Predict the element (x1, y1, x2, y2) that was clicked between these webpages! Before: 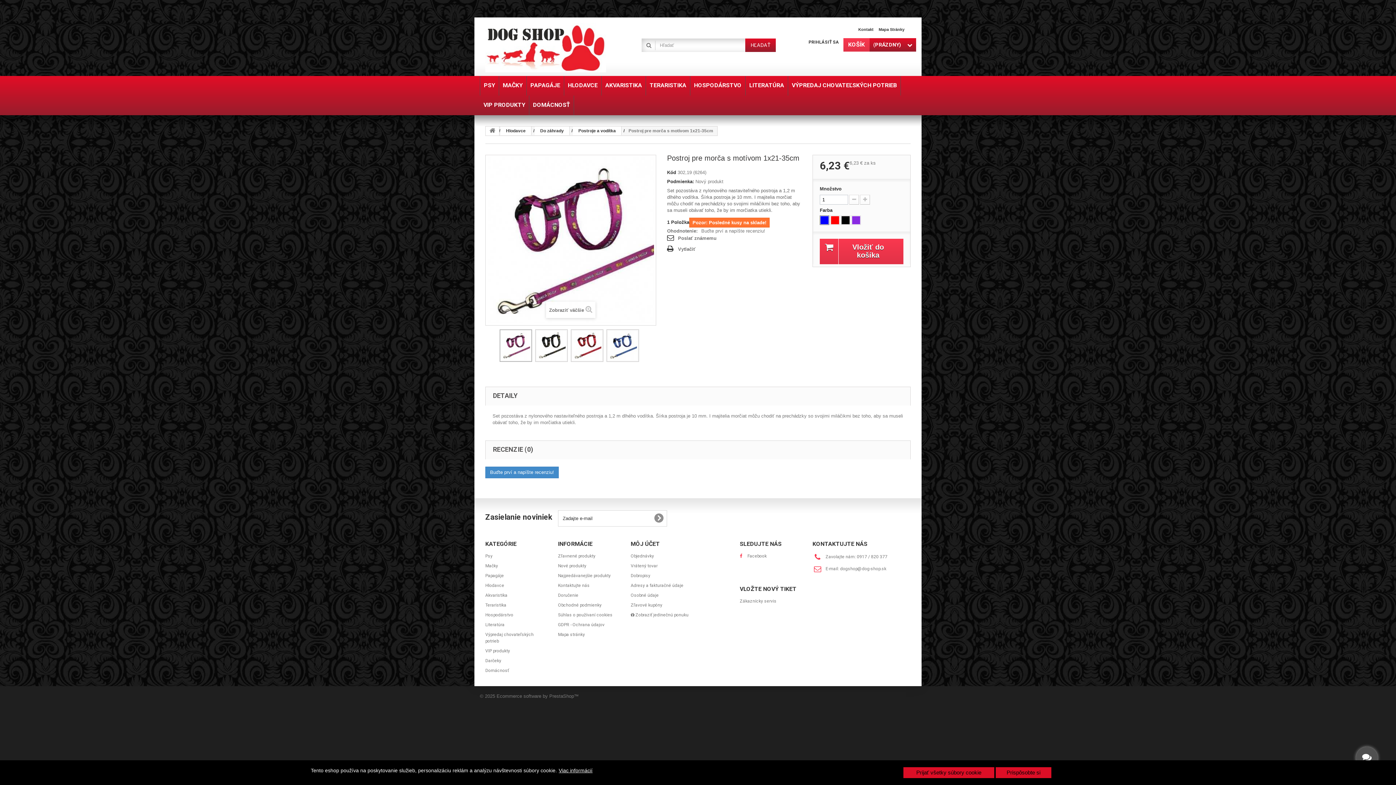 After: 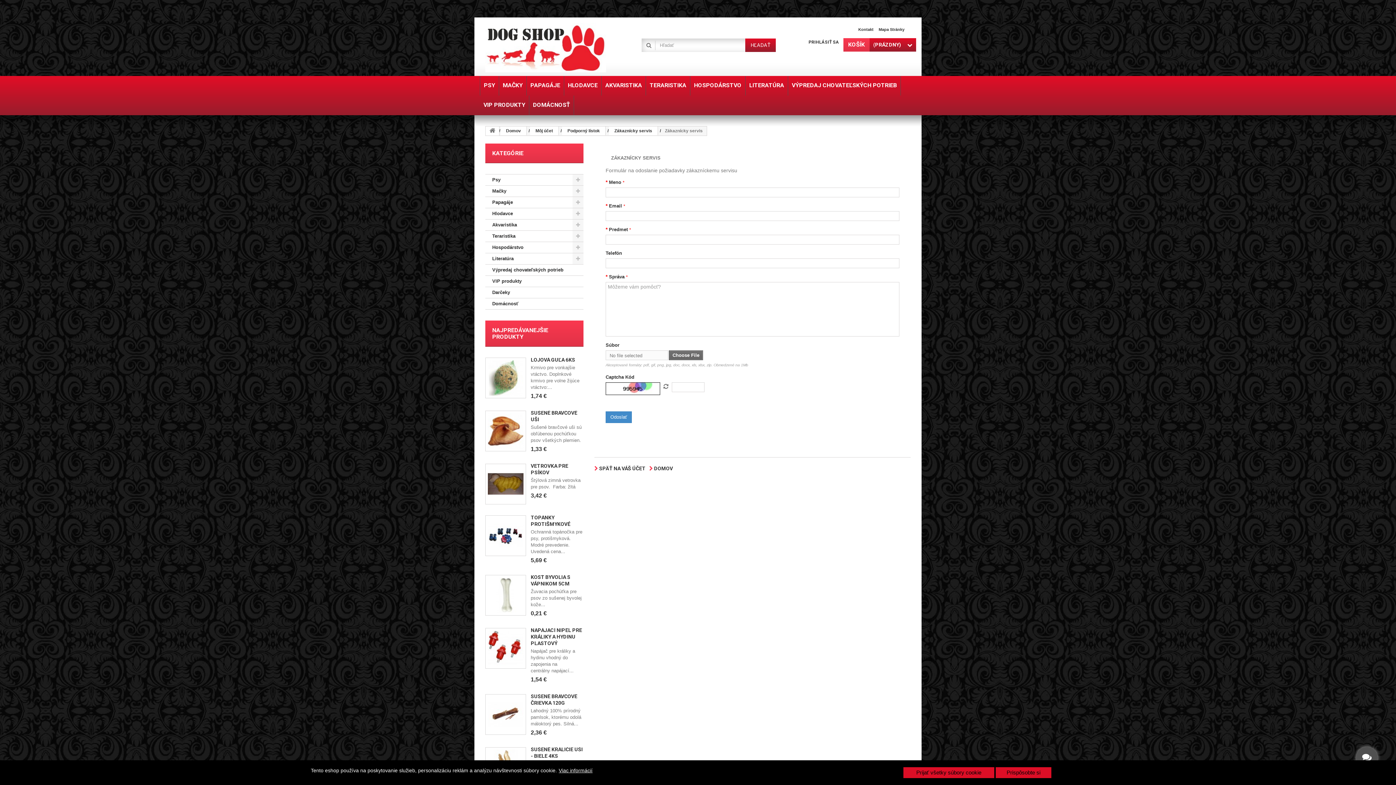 Action: label: Zákaznícky servis bbox: (740, 598, 776, 604)